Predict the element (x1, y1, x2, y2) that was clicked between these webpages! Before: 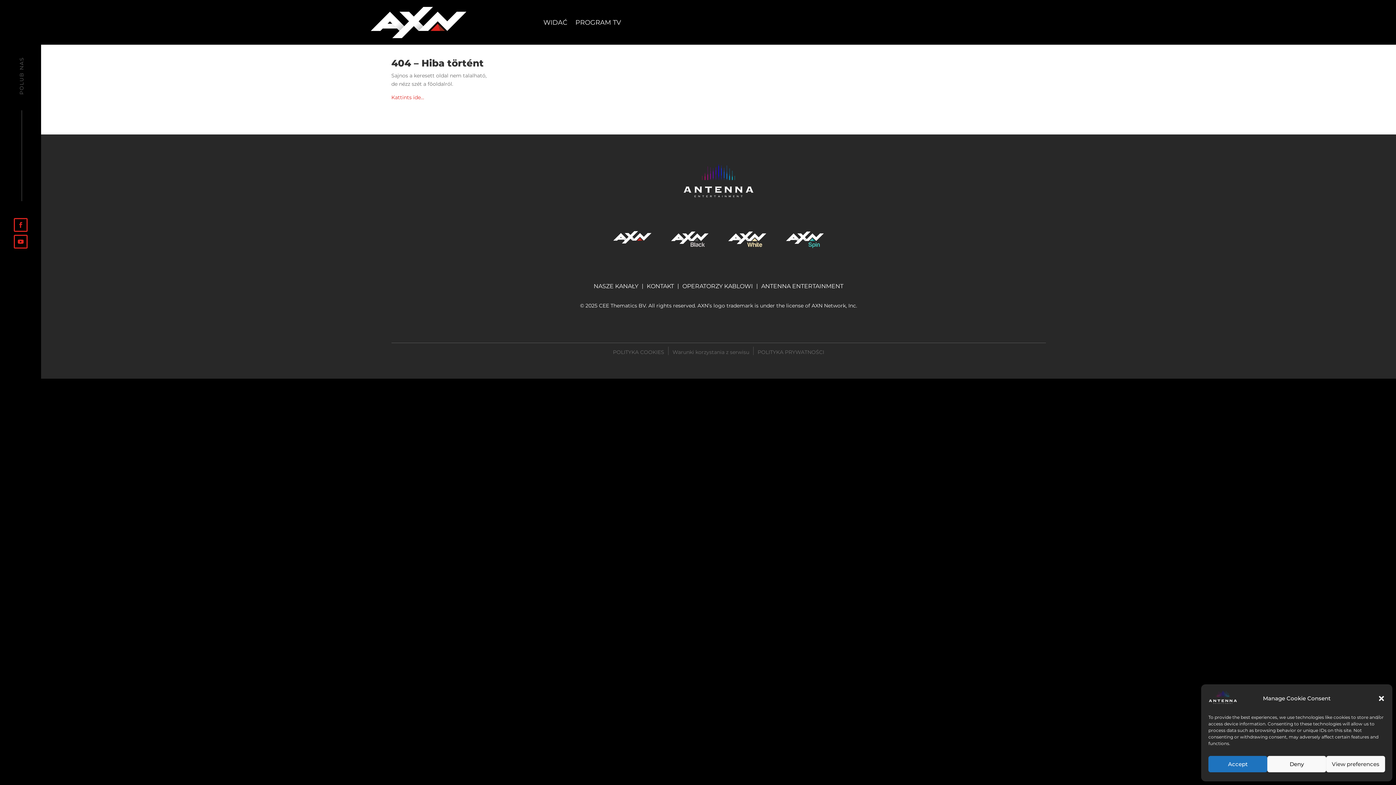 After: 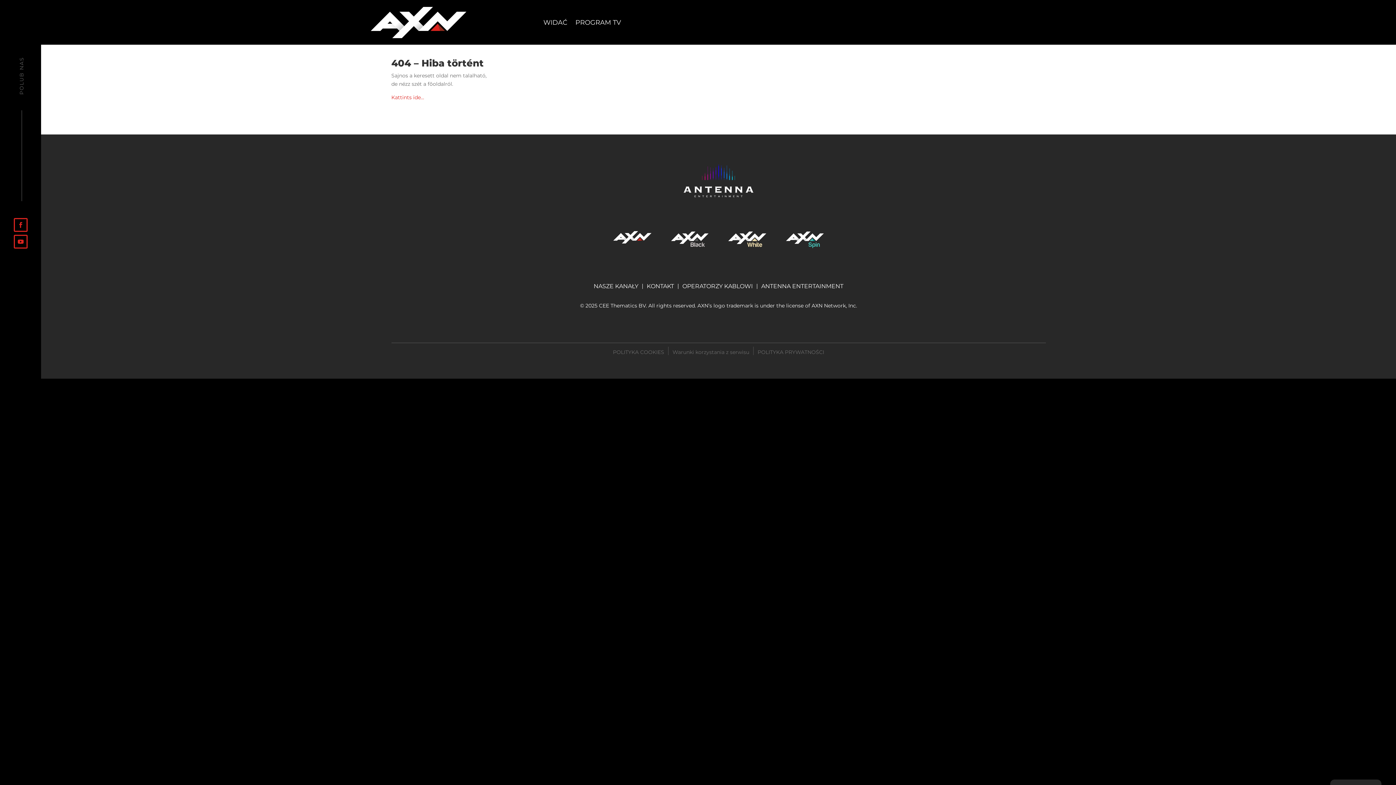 Action: label: Close dialog bbox: (1378, 695, 1385, 702)